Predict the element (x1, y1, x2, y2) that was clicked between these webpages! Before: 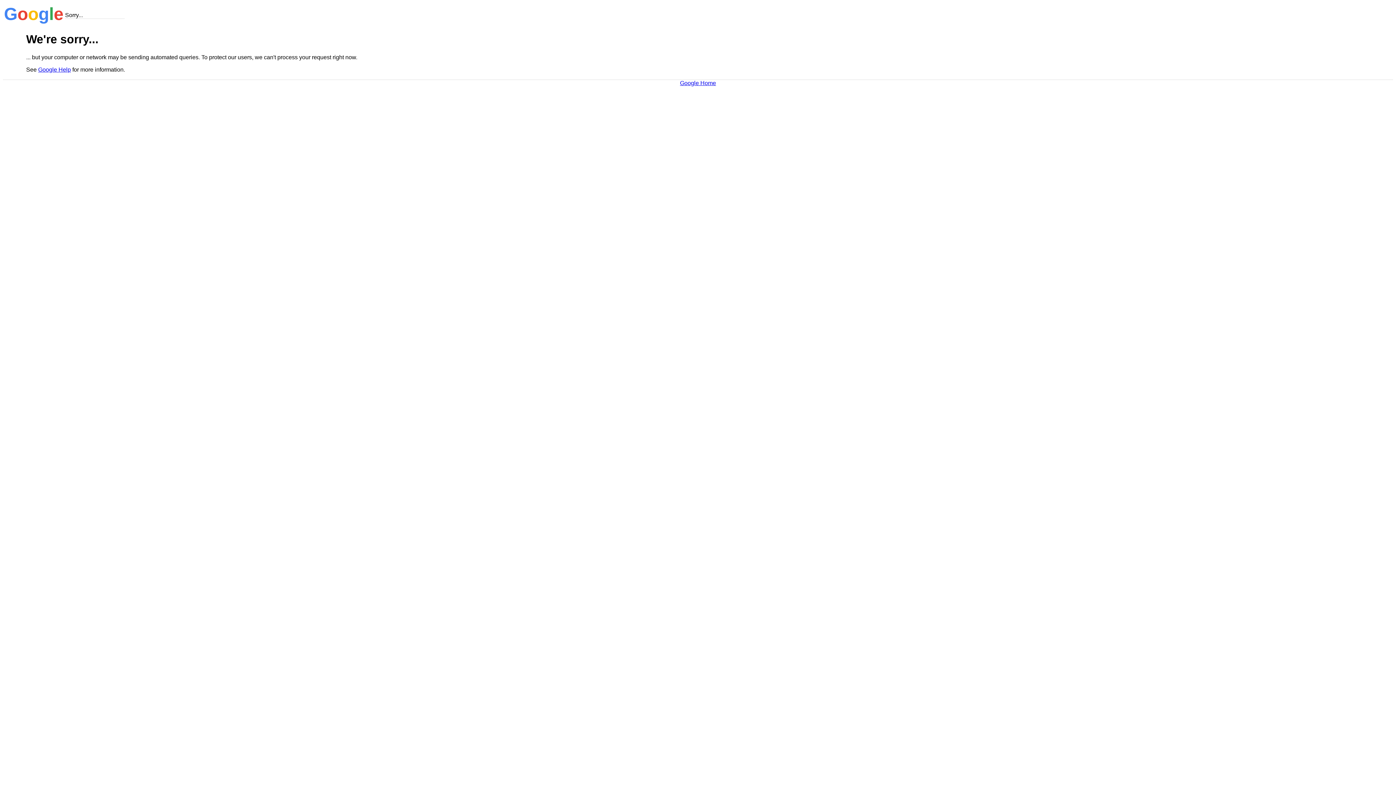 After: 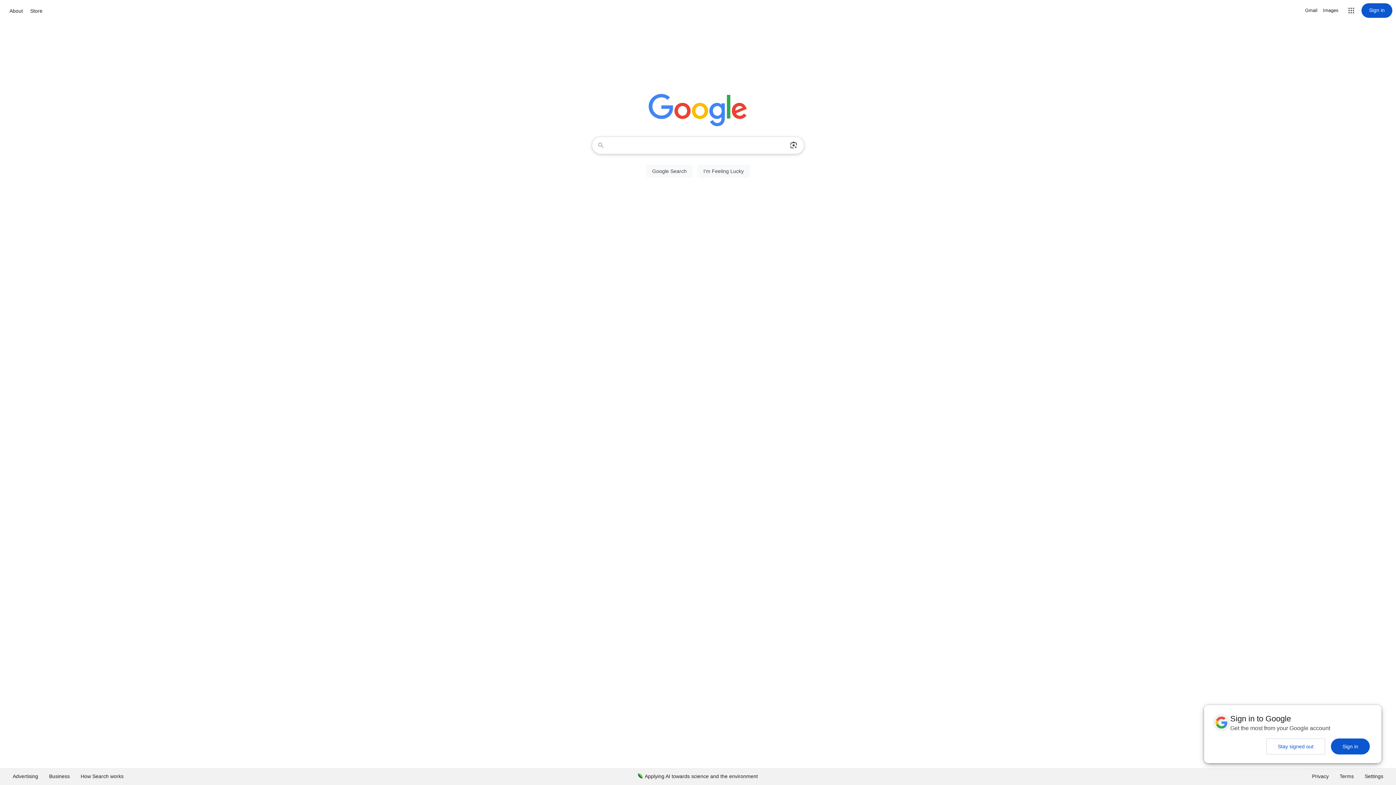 Action: bbox: (680, 79, 716, 86) label: Google Home